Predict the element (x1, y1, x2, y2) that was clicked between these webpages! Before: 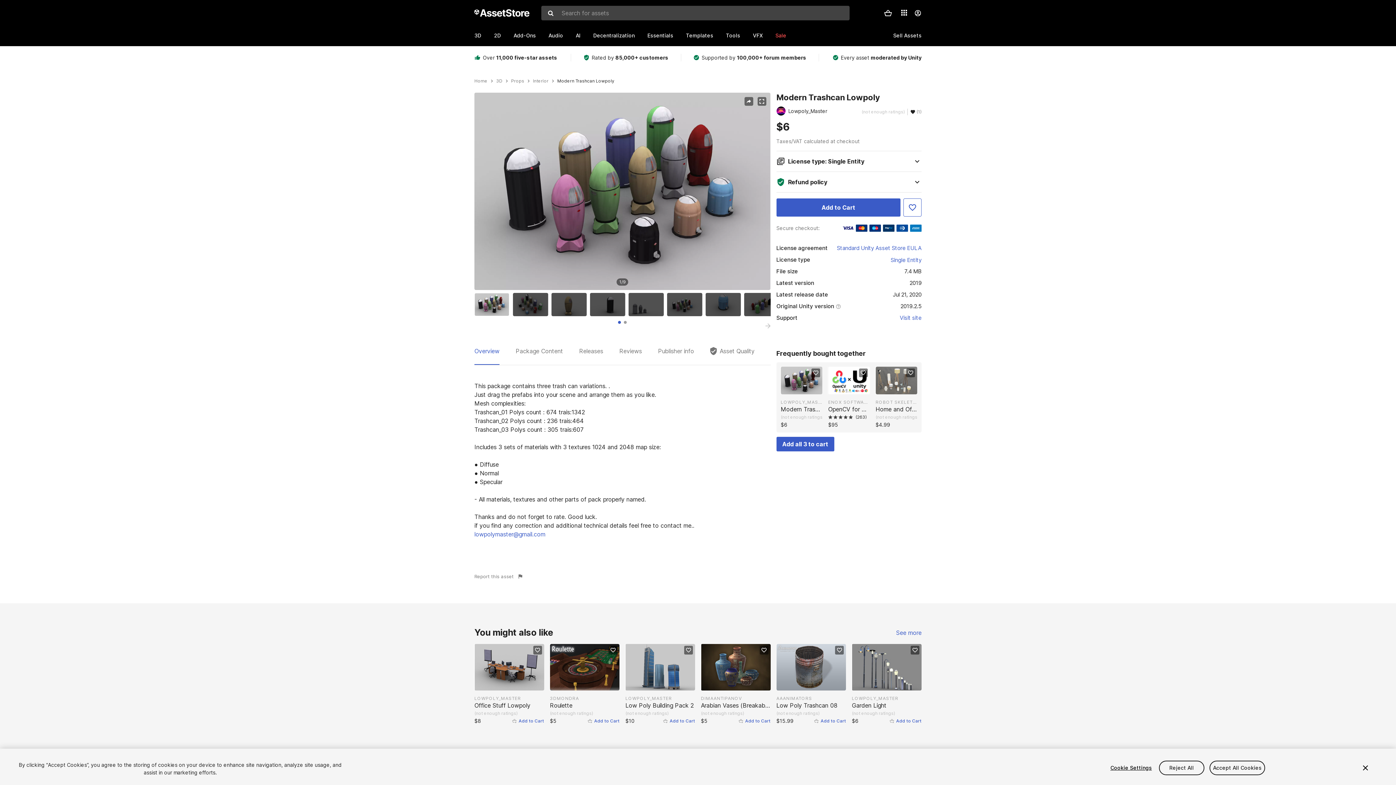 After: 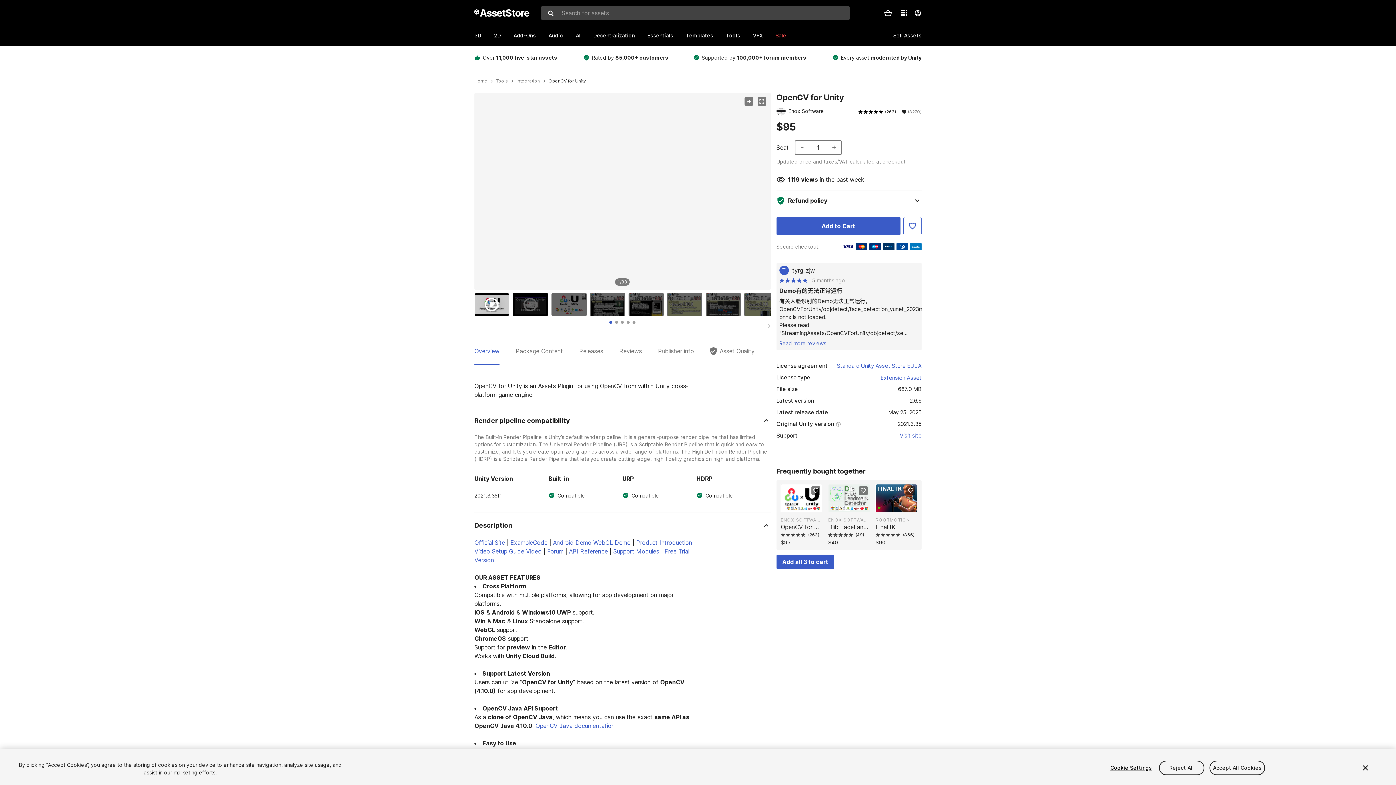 Action: bbox: (828, 366, 870, 394) label: OpenCV for Unity